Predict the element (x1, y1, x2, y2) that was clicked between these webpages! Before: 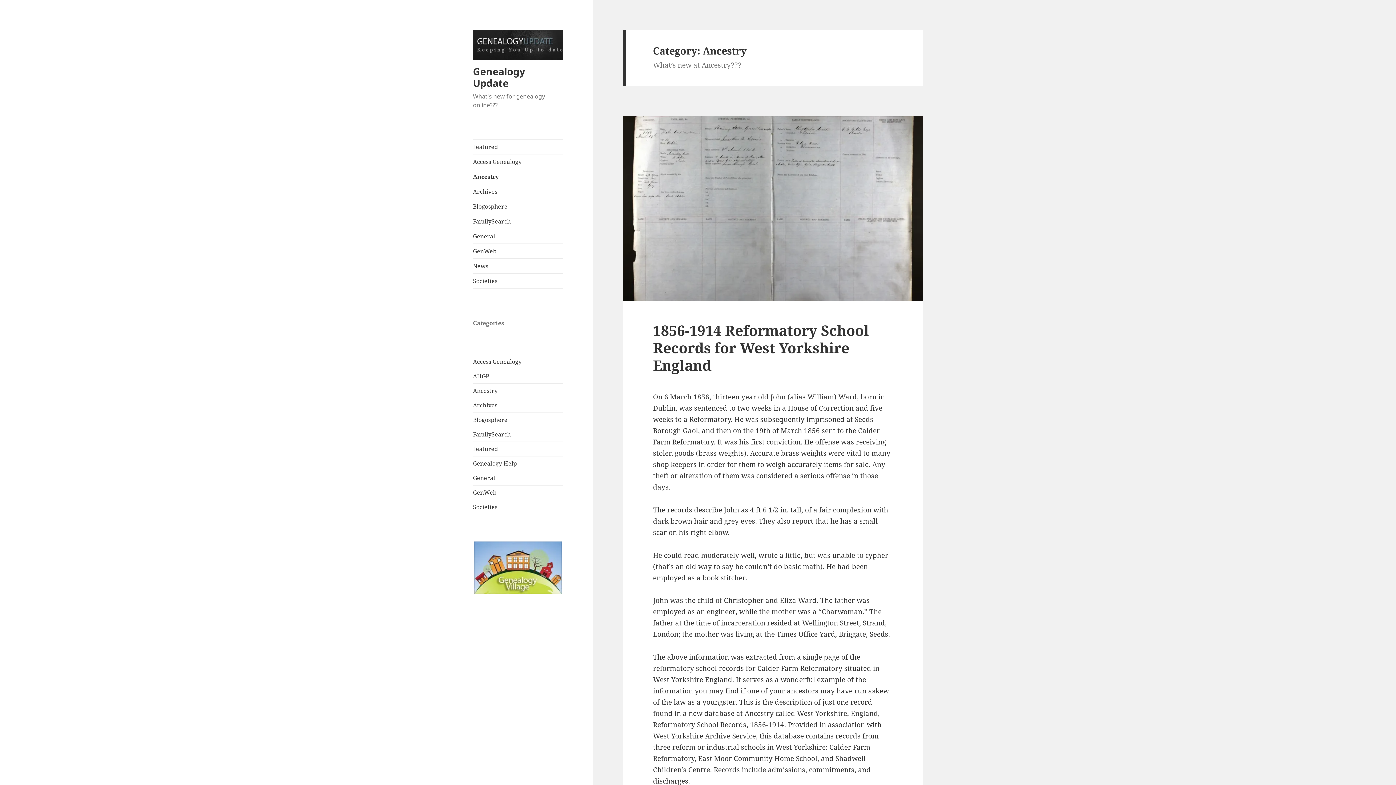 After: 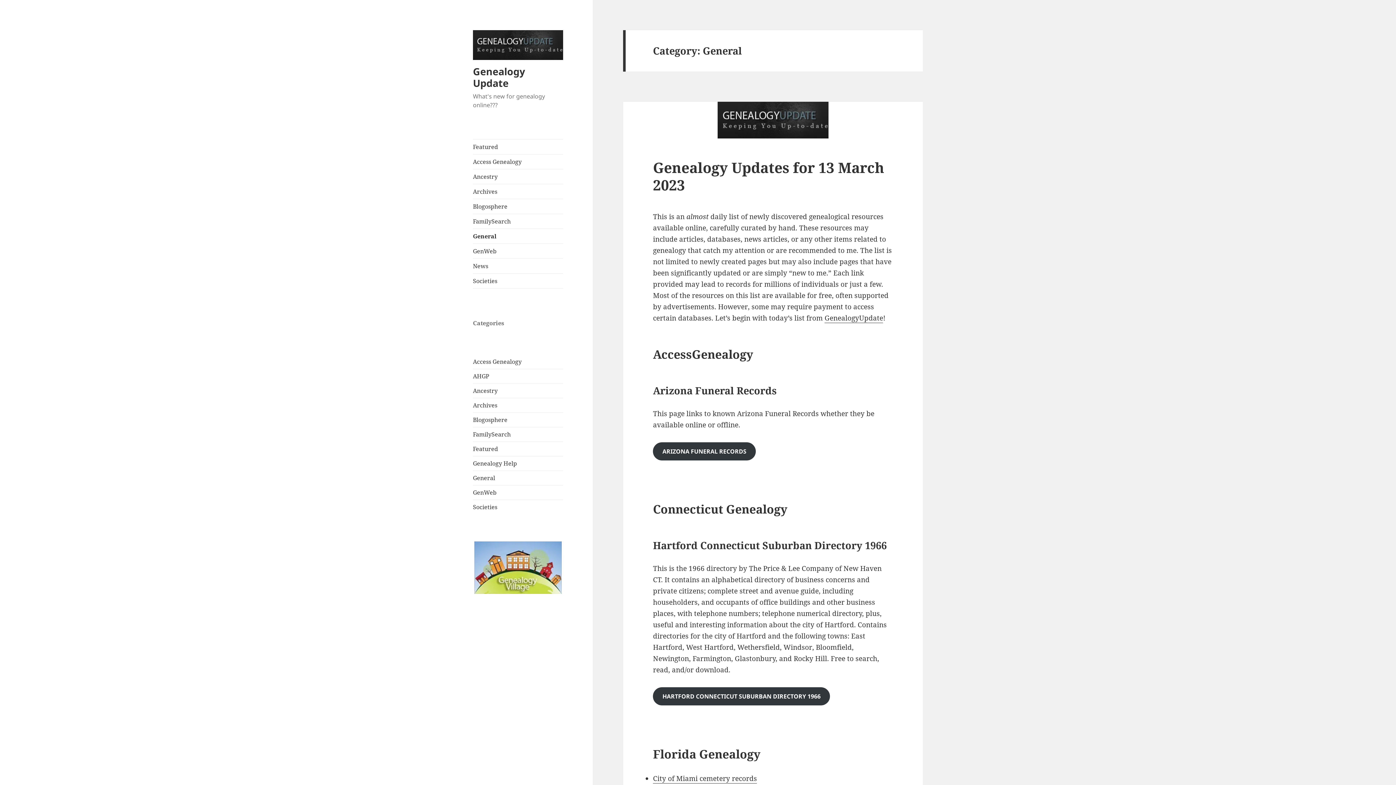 Action: bbox: (473, 474, 495, 482) label: General